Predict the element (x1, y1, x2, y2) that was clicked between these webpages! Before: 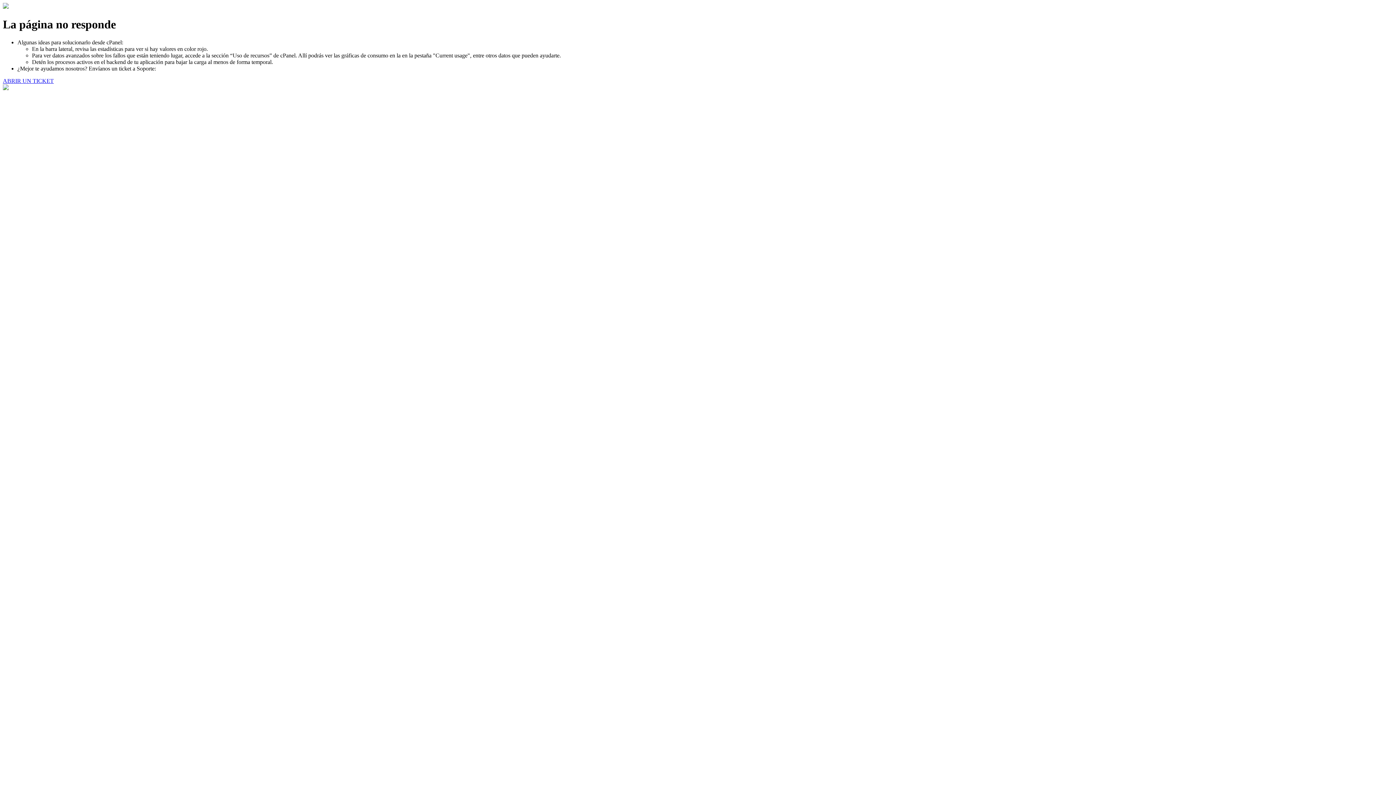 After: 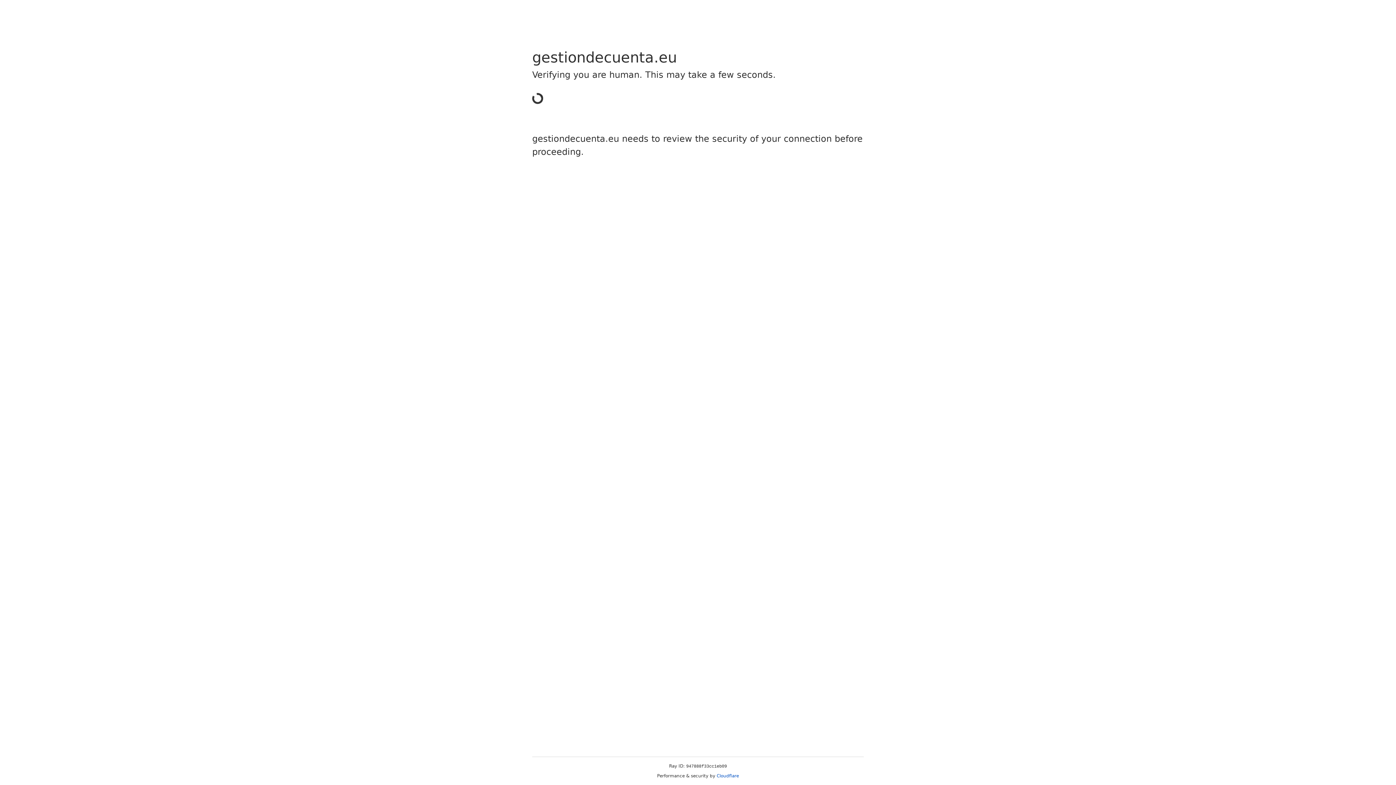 Action: label: ABRIR UN TICKET bbox: (2, 77, 53, 83)